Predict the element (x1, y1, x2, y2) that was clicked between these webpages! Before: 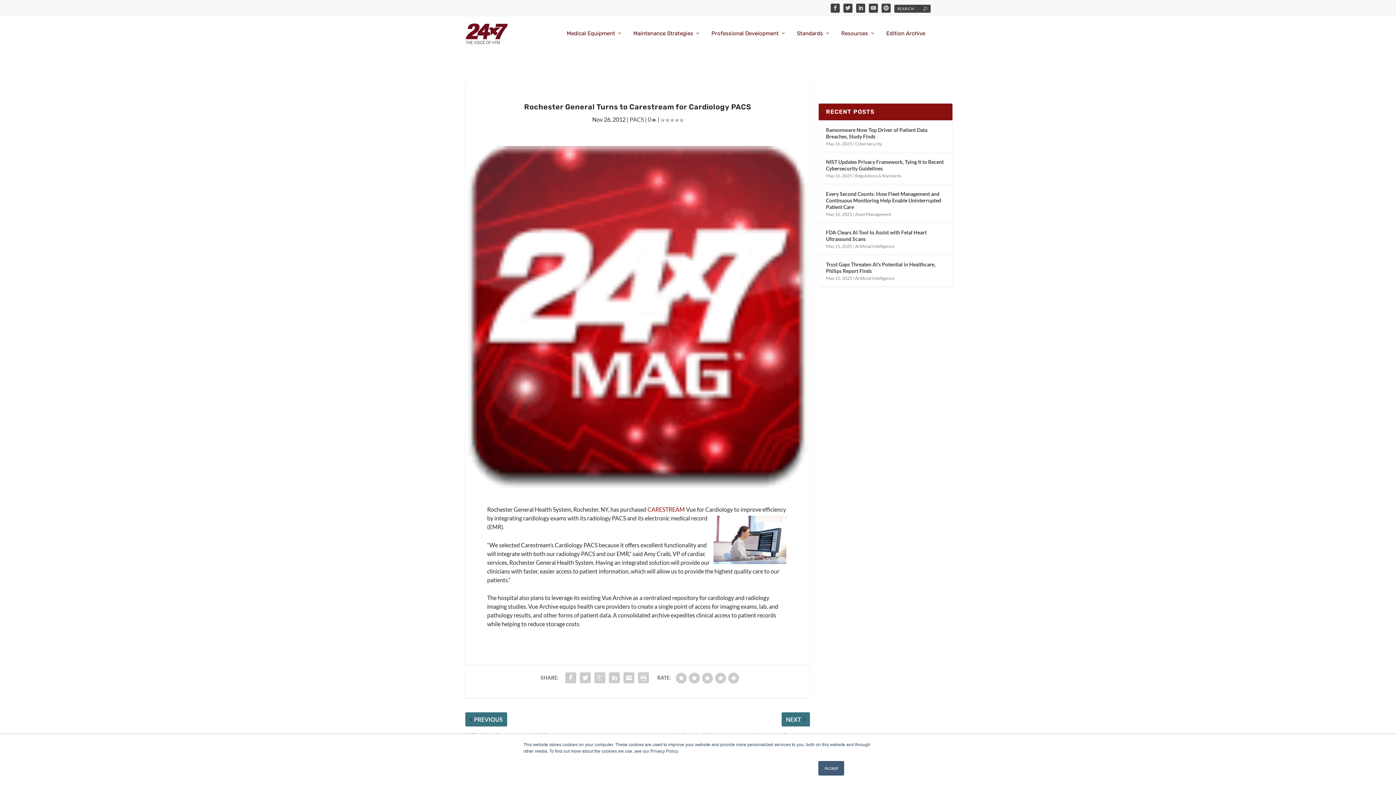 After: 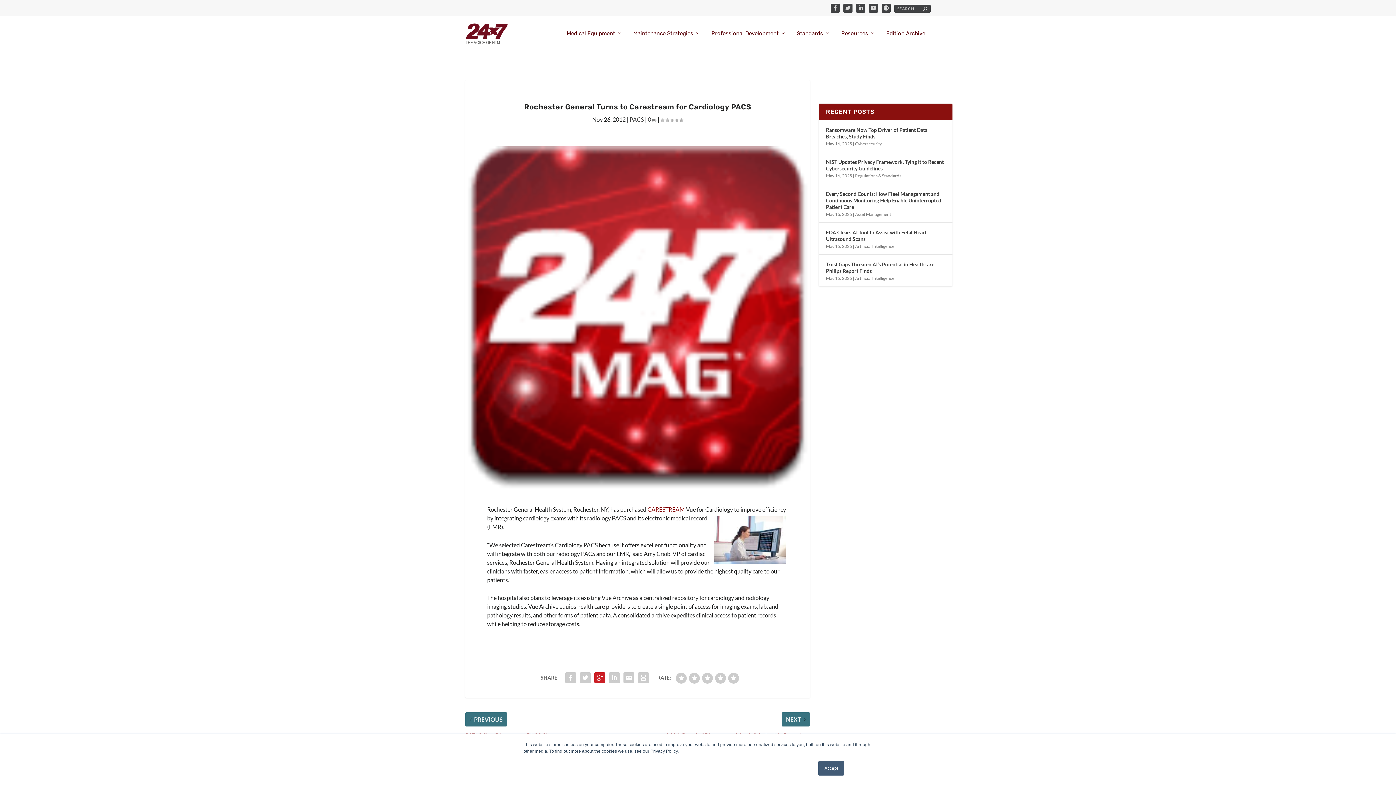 Action: bbox: (592, 670, 607, 685)